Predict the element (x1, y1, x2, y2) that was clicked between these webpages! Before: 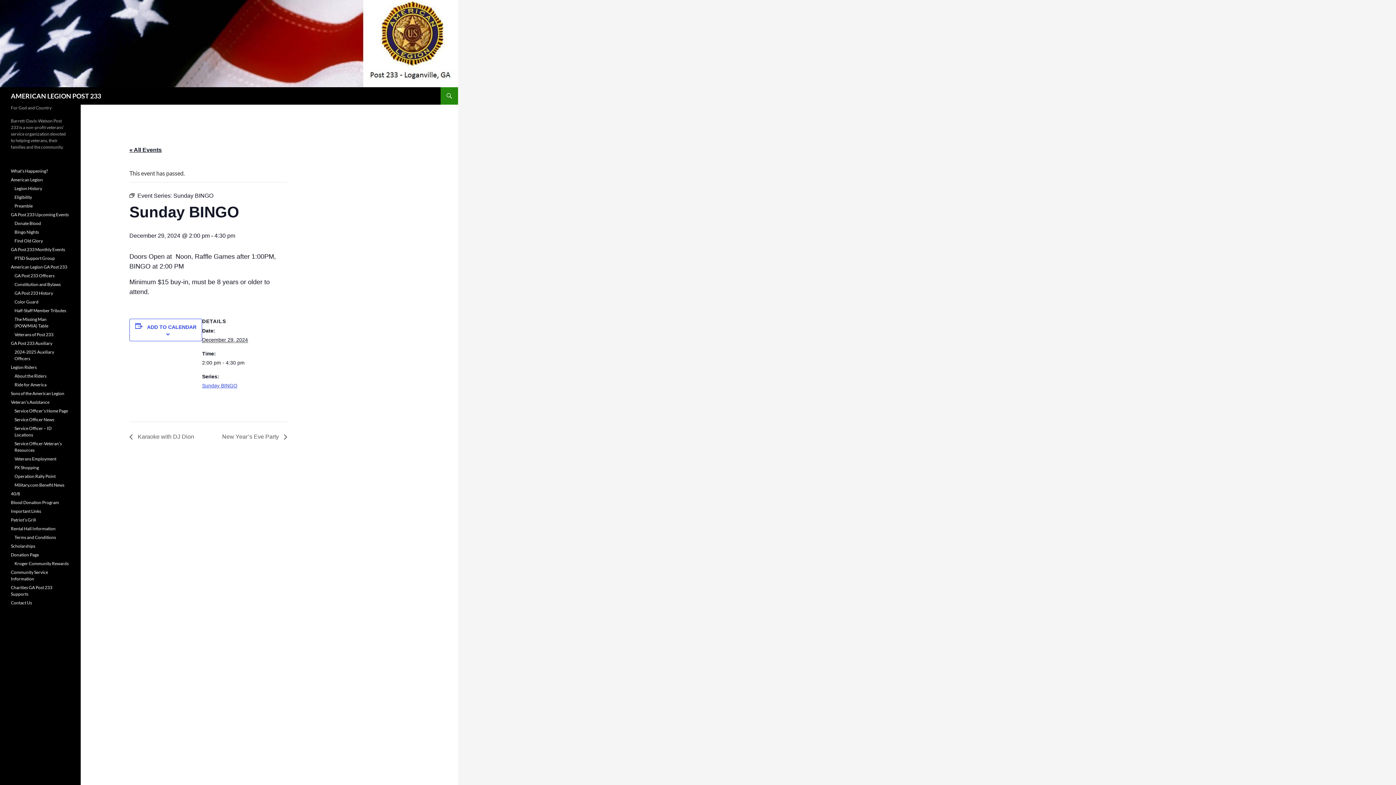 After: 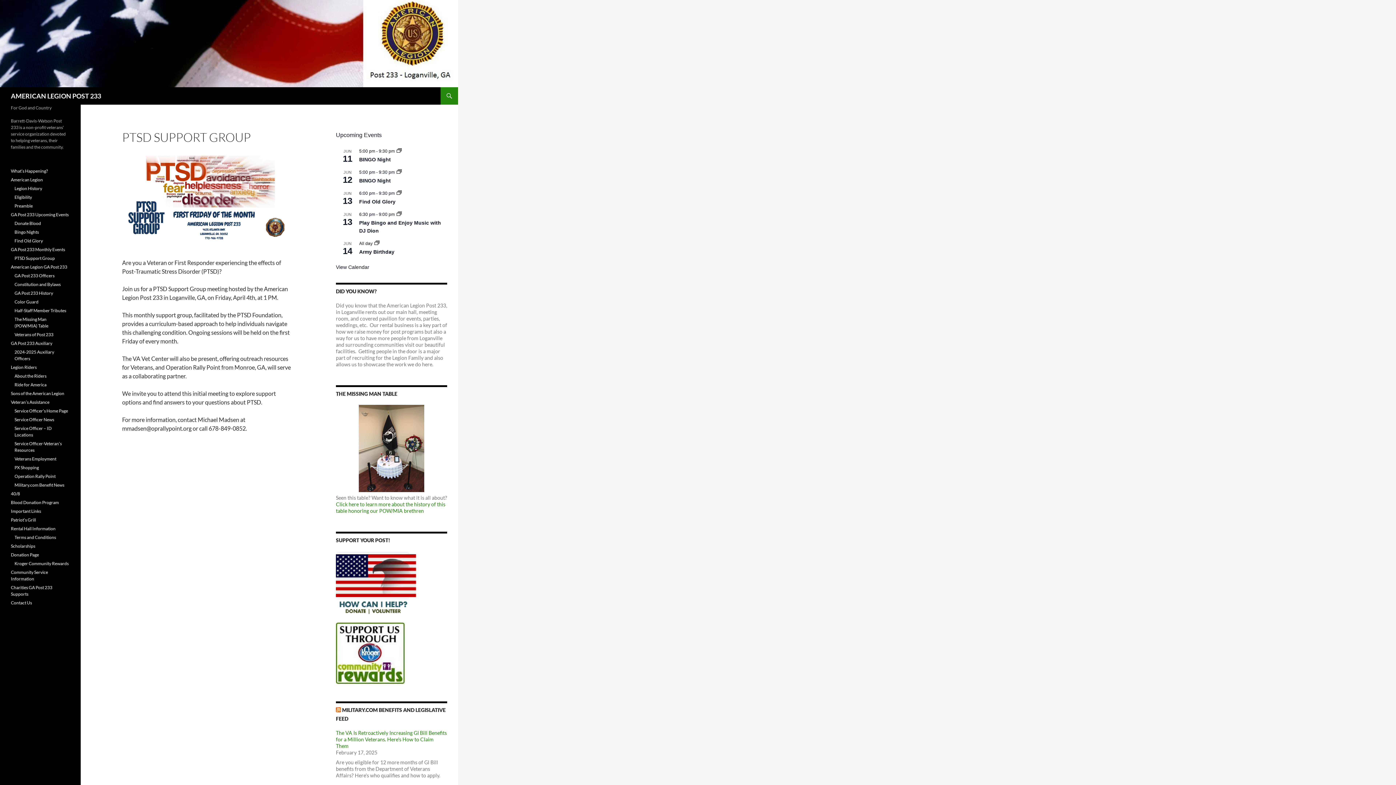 Action: bbox: (14, 255, 54, 261) label: PTSD Support Group